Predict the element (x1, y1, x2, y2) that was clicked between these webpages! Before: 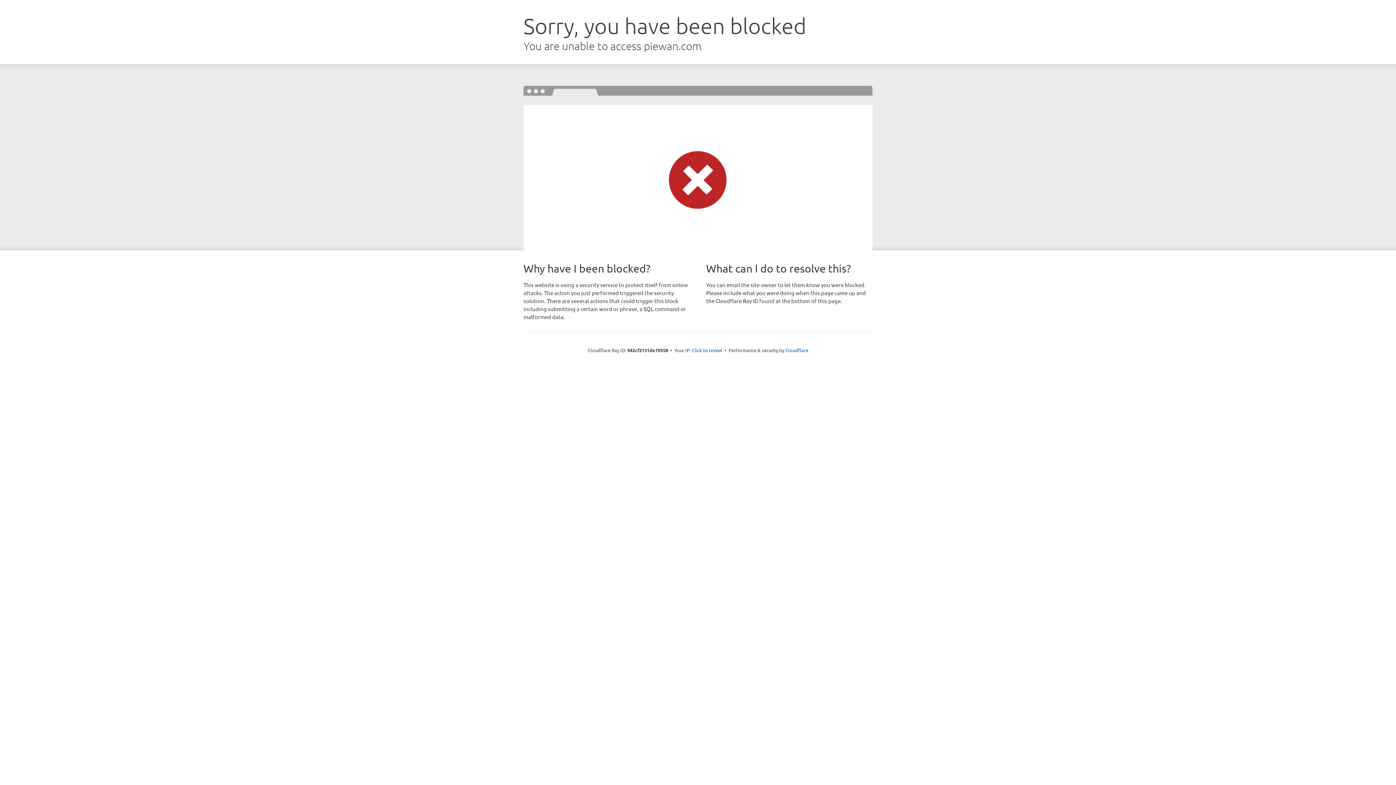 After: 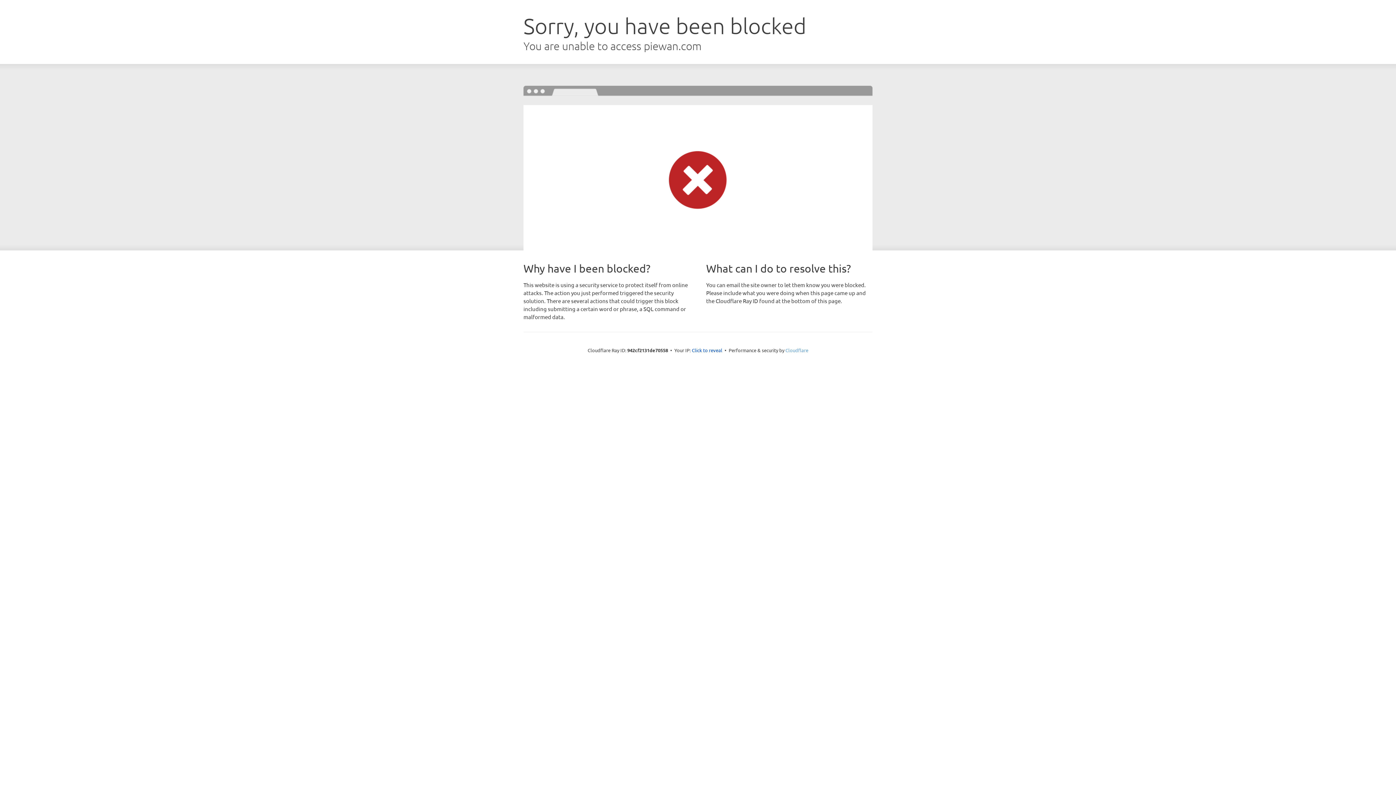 Action: bbox: (785, 347, 808, 353) label: Cloudflare